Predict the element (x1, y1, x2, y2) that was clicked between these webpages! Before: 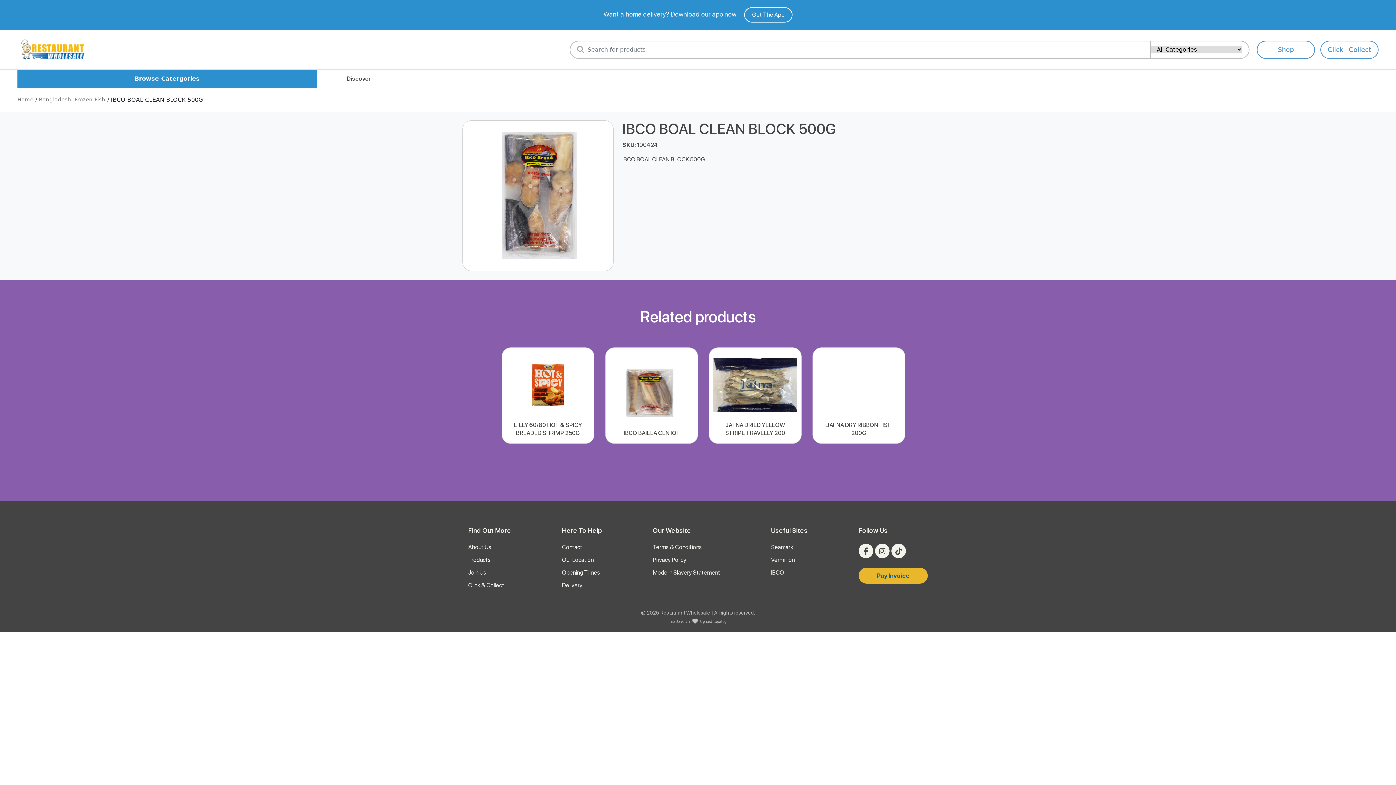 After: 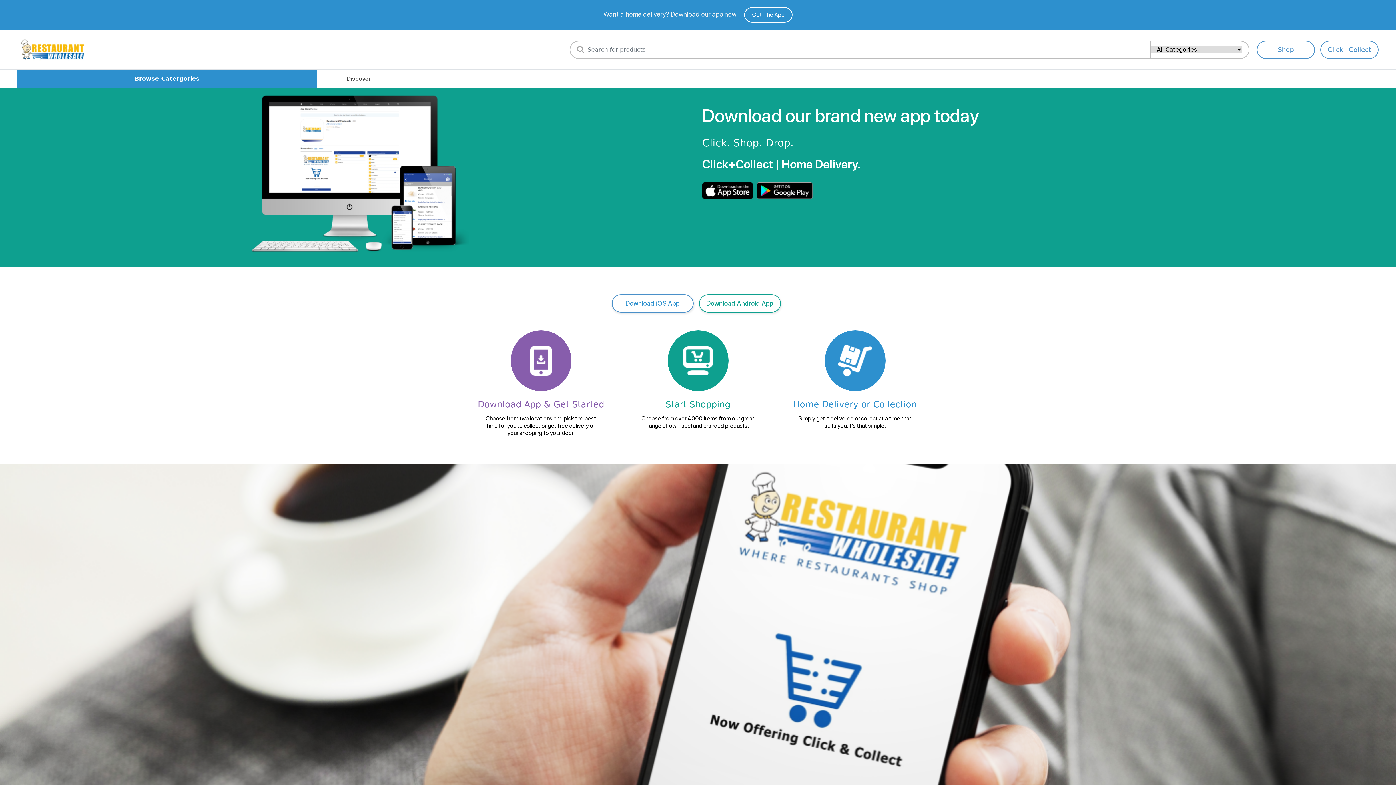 Action: bbox: (1257, 40, 1315, 58) label: Shop